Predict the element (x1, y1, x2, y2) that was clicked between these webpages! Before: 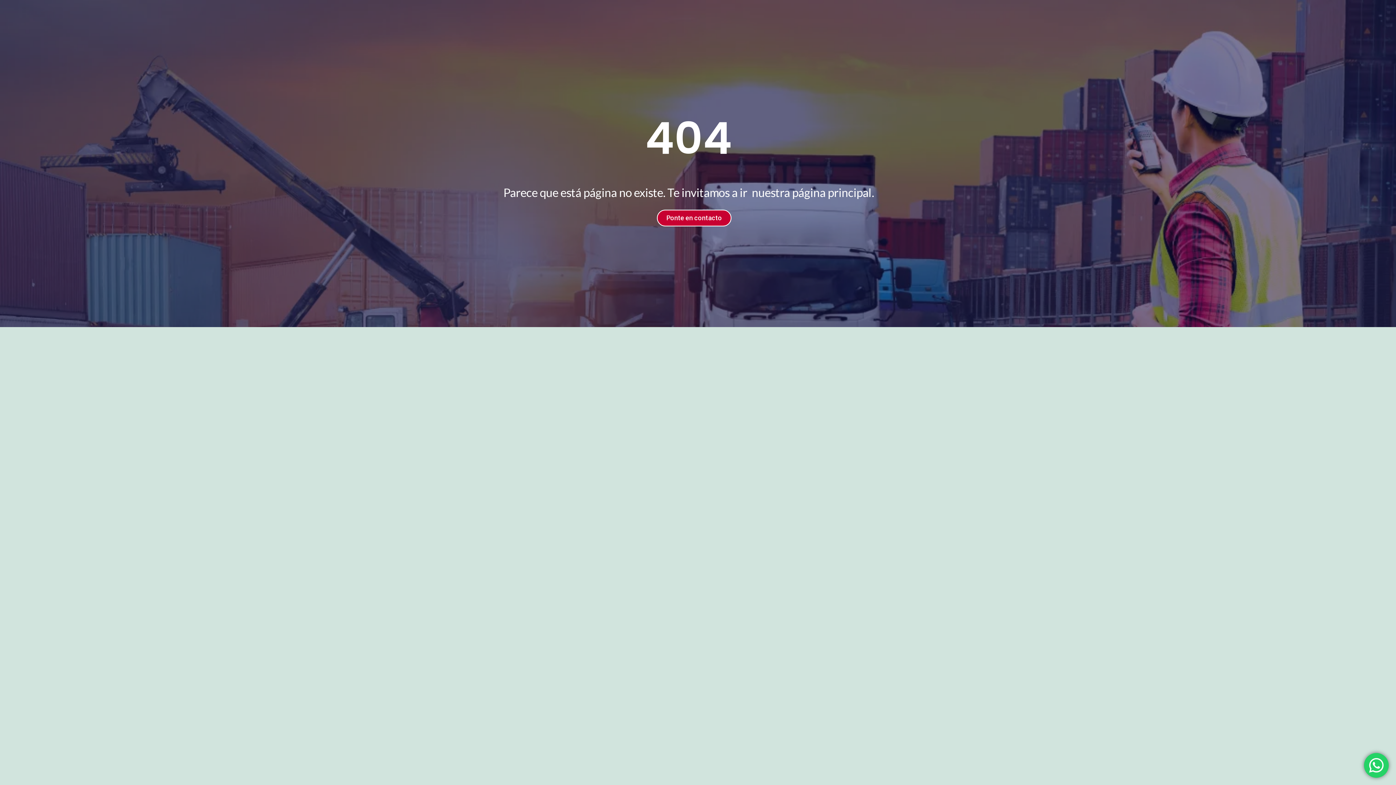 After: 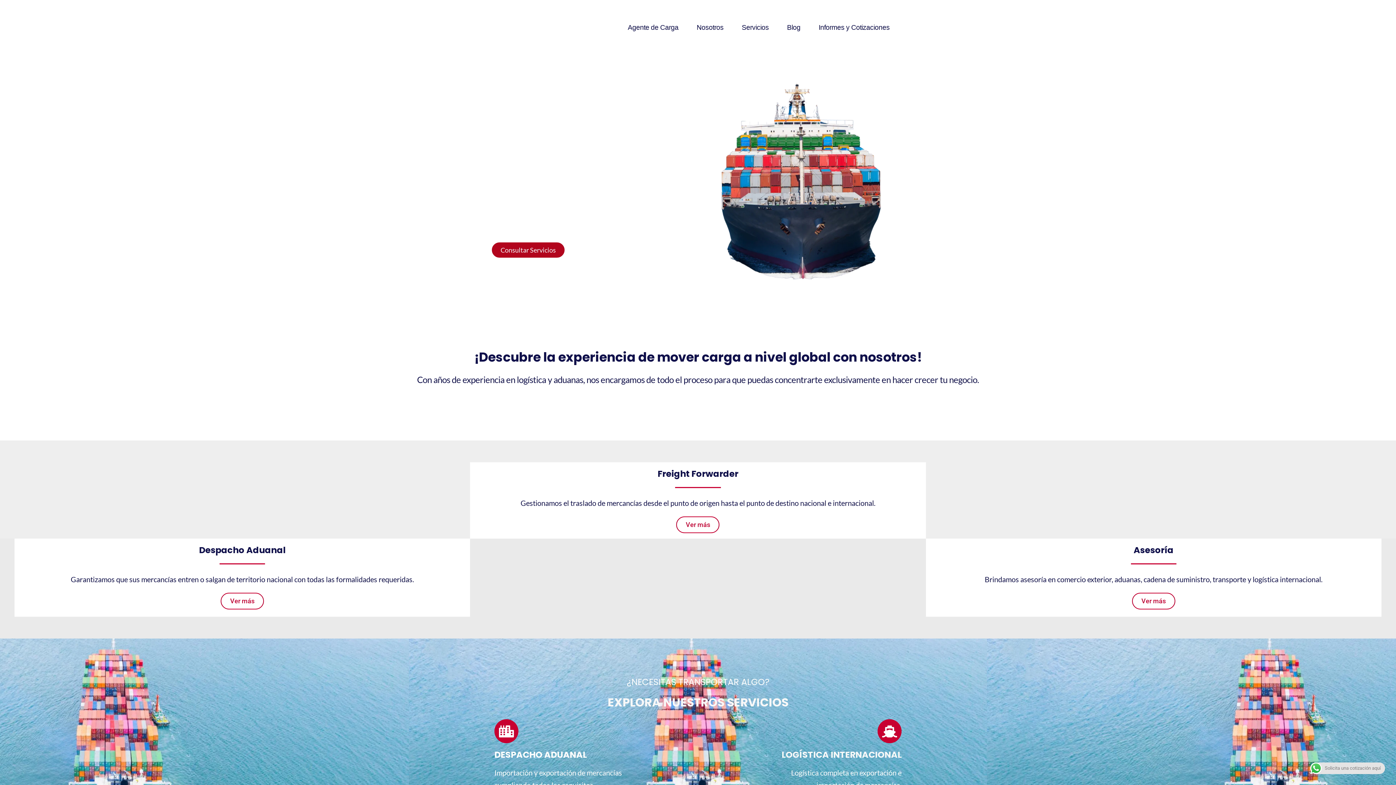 Action: label: Ponte en contacto bbox: (657, 209, 731, 226)